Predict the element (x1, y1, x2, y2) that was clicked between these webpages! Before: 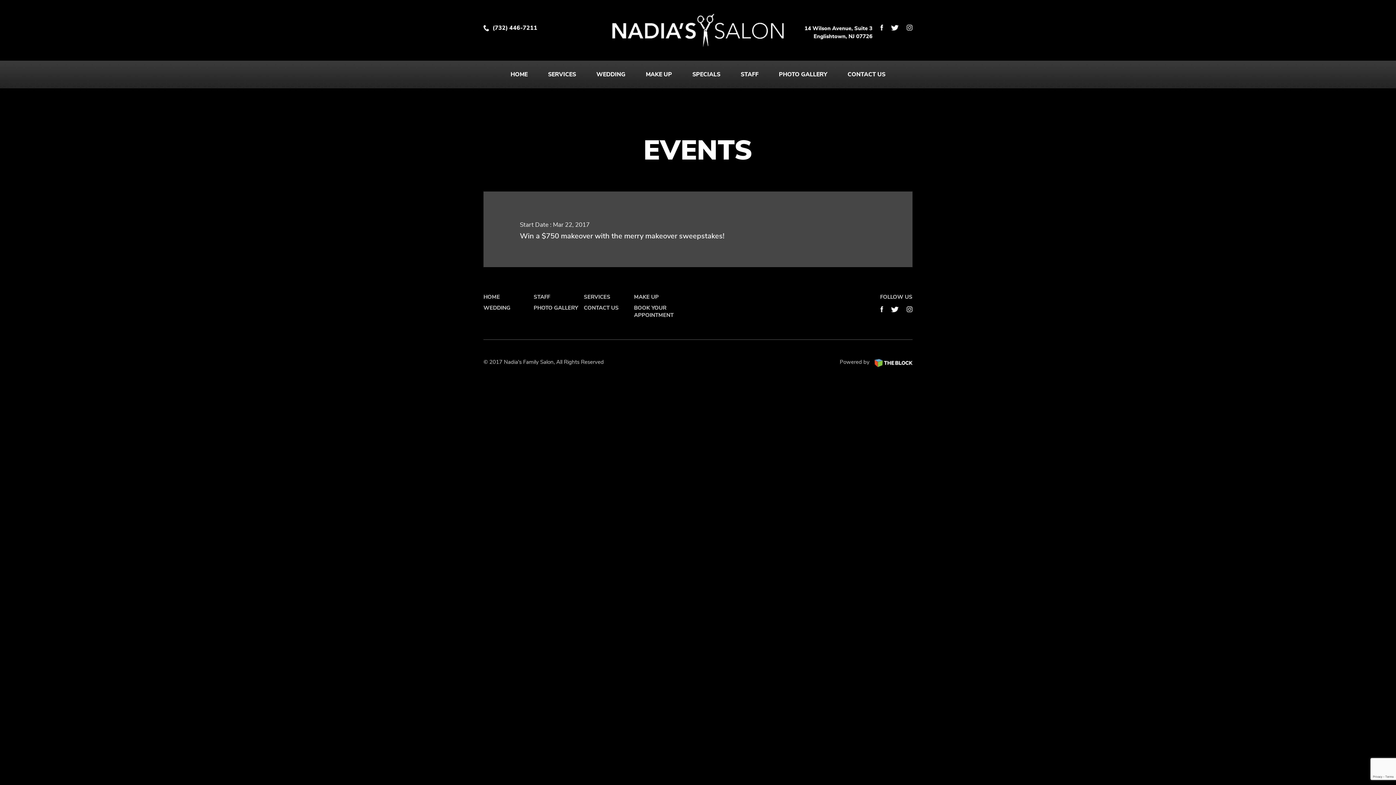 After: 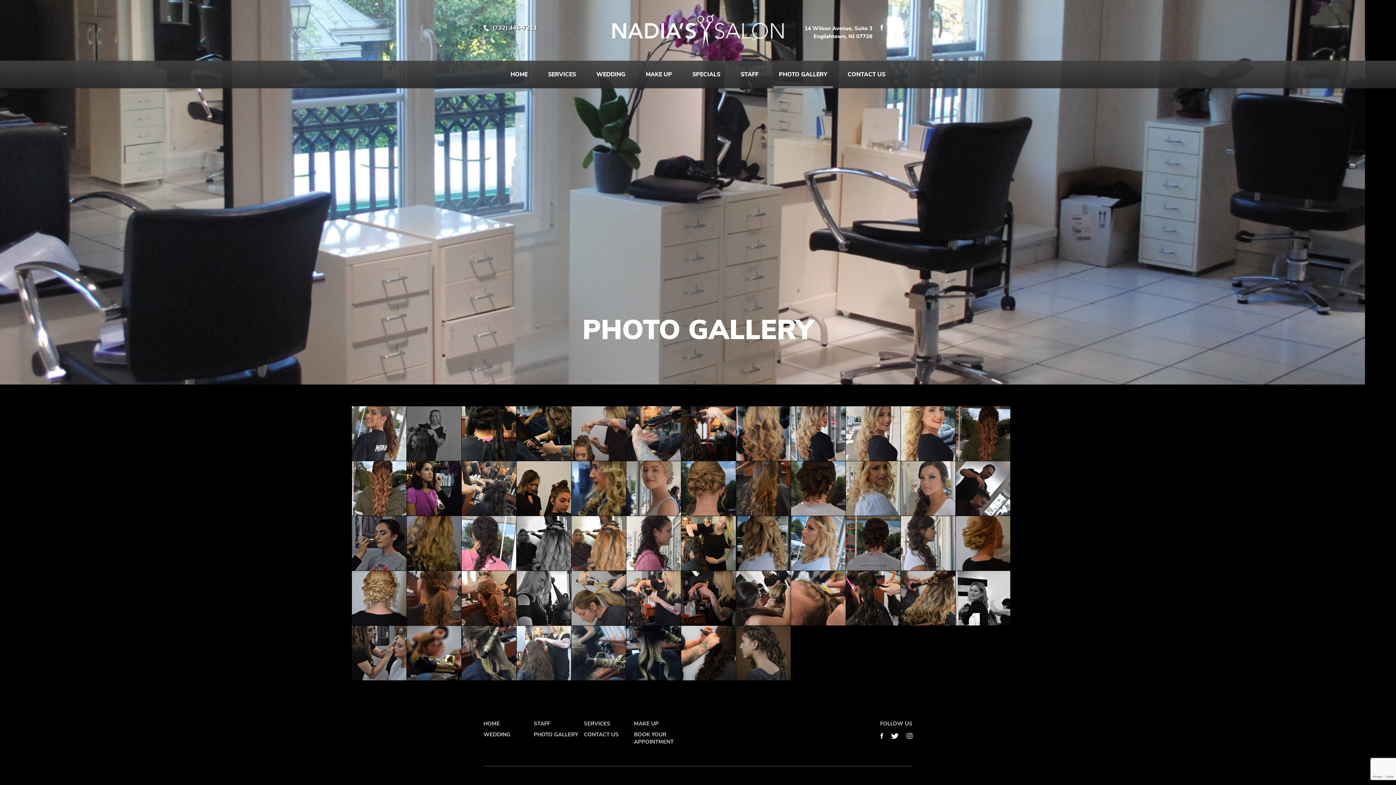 Action: bbox: (533, 305, 578, 310) label: PHOTO GALLERY